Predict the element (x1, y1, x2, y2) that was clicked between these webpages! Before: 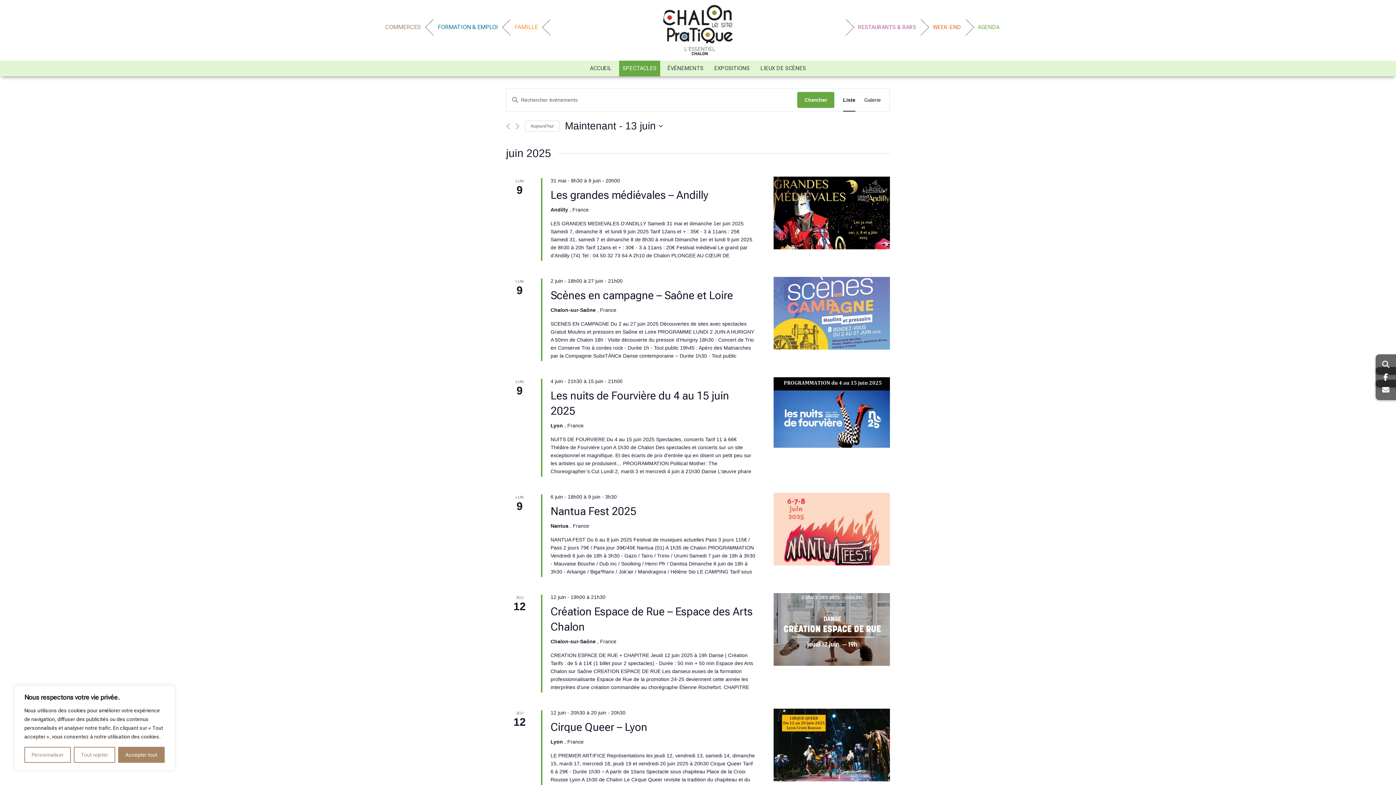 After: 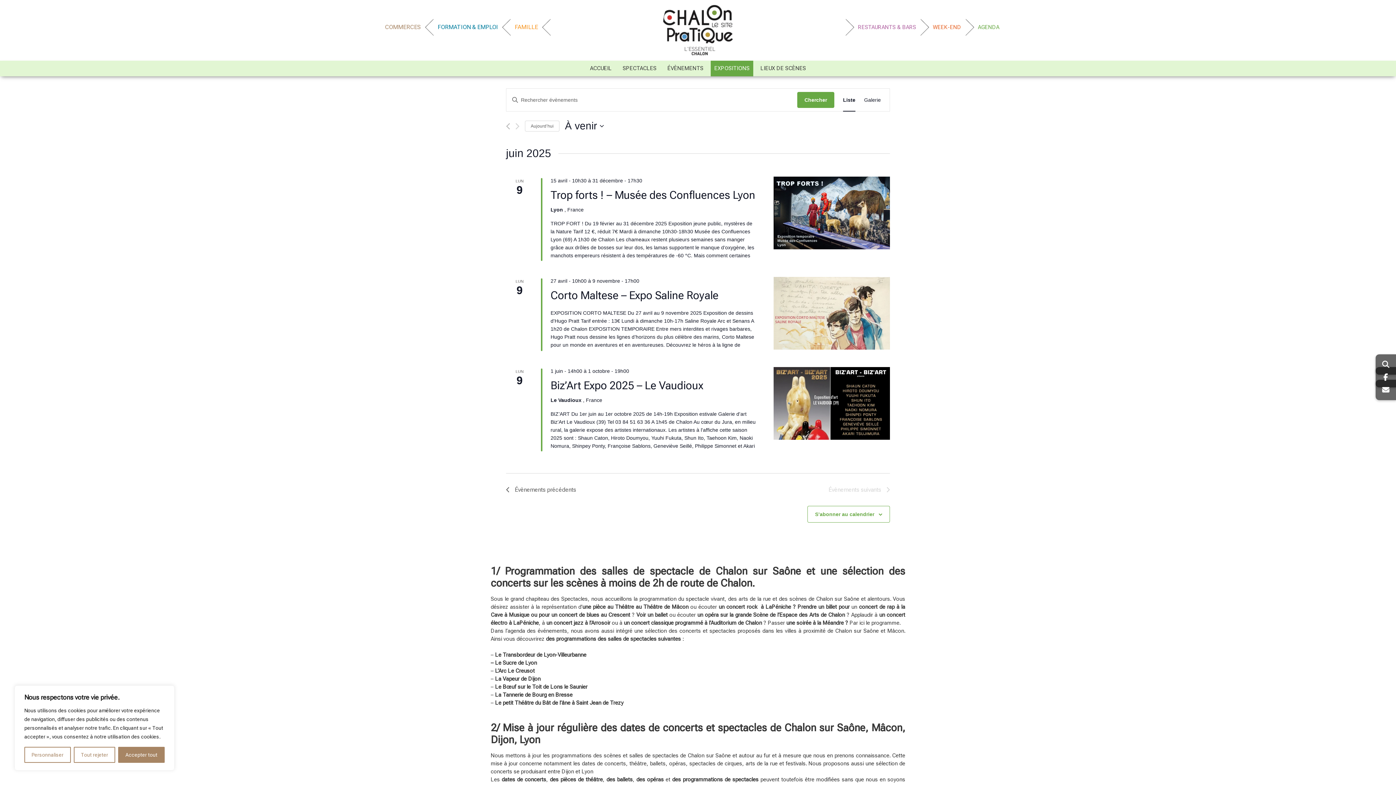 Action: label: EXPOSITIONS bbox: (710, 60, 753, 76)